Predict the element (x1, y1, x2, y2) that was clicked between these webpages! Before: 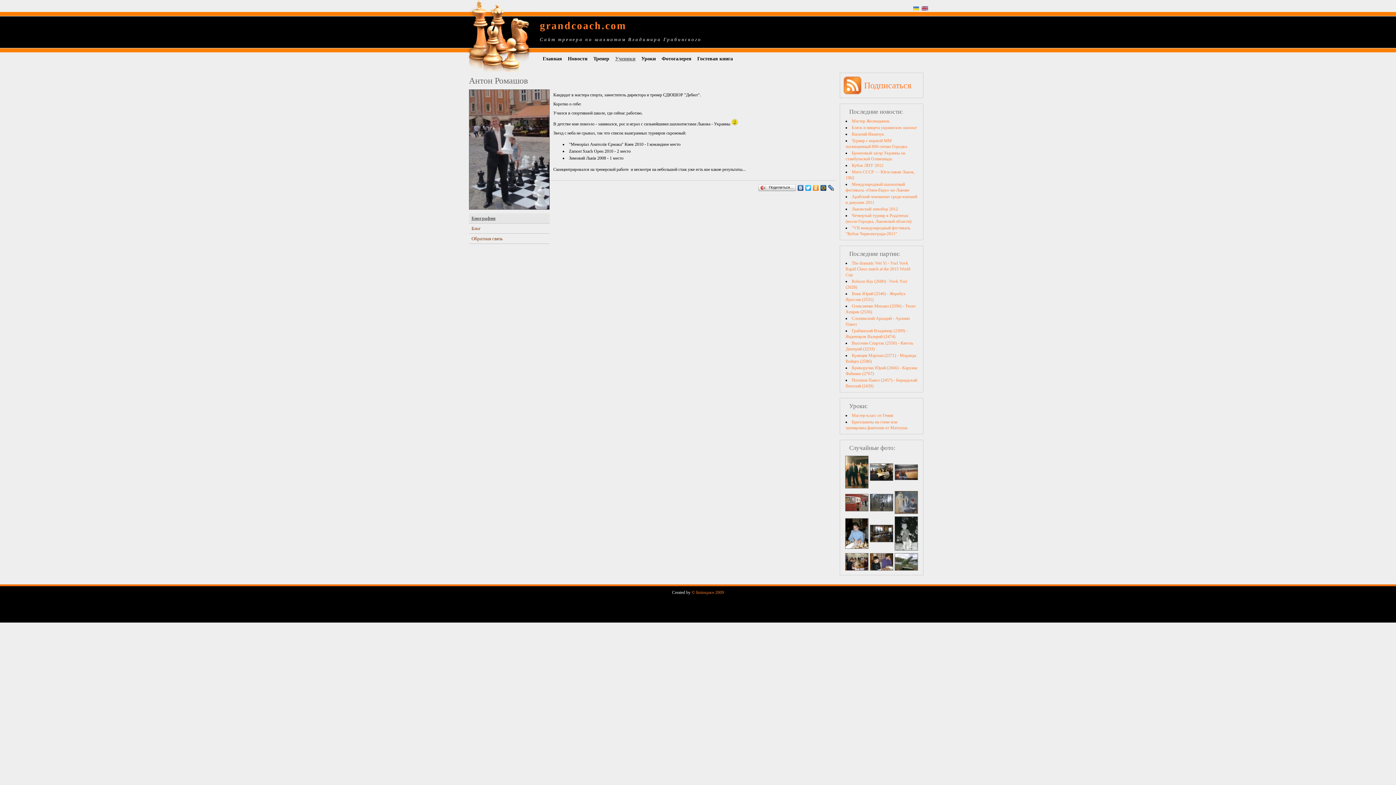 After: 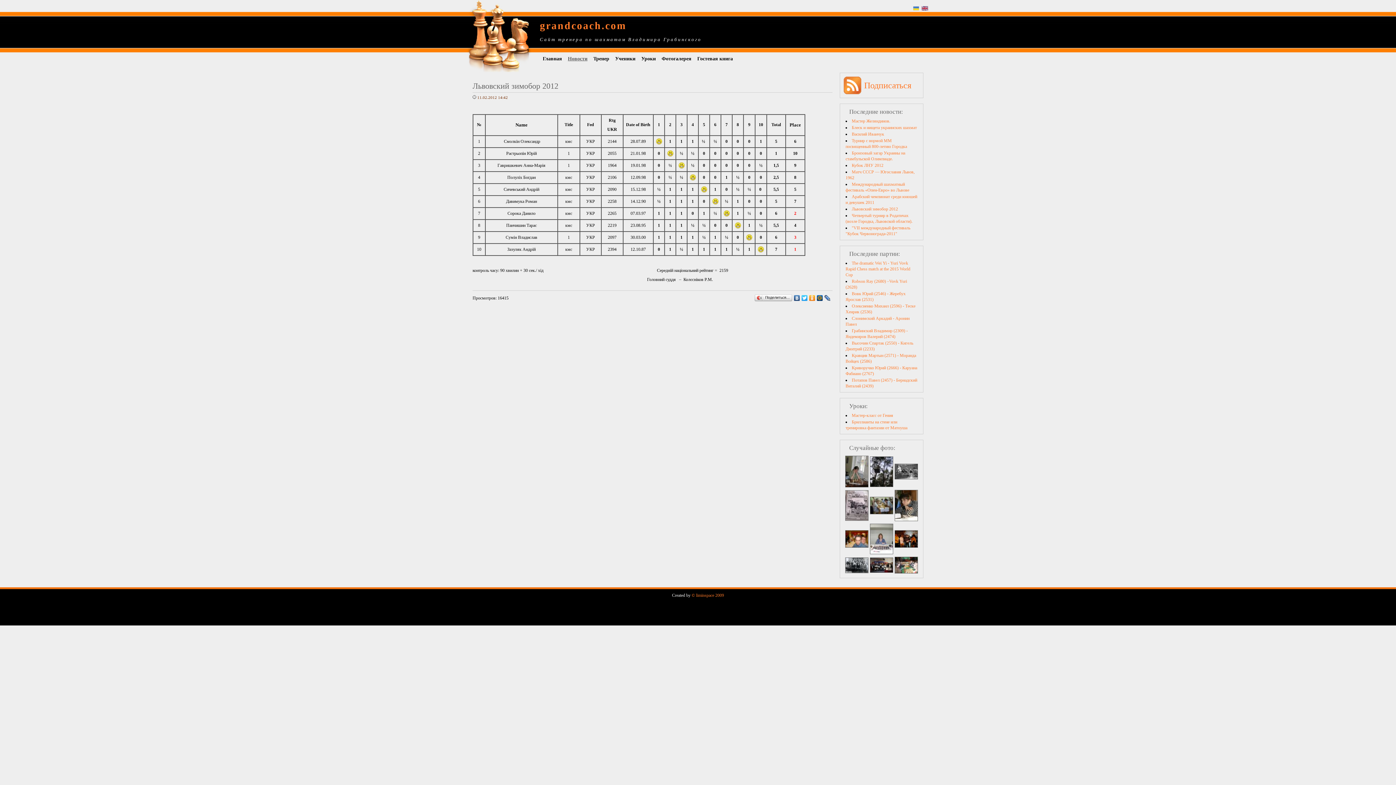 Action: label: Львовский зимобор 2012 bbox: (852, 206, 898, 211)